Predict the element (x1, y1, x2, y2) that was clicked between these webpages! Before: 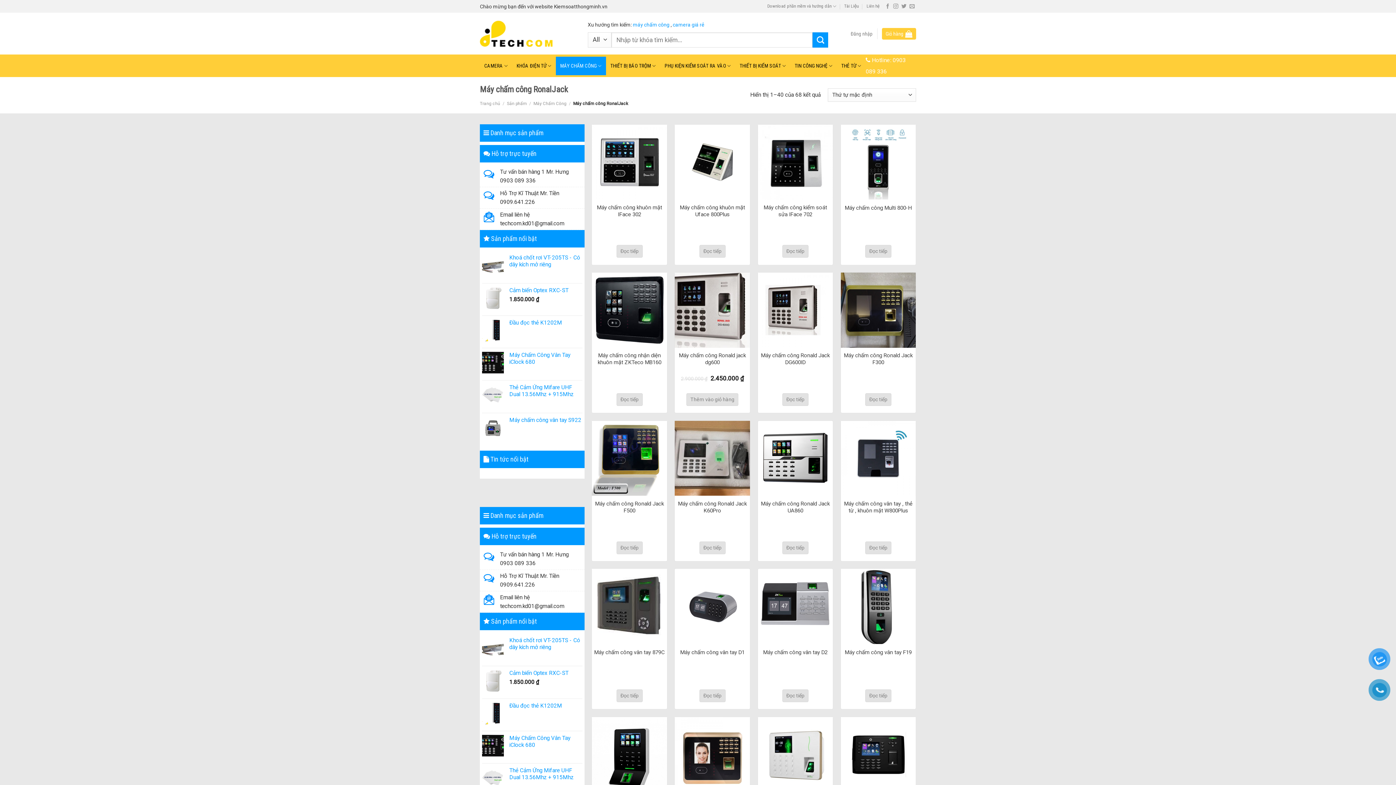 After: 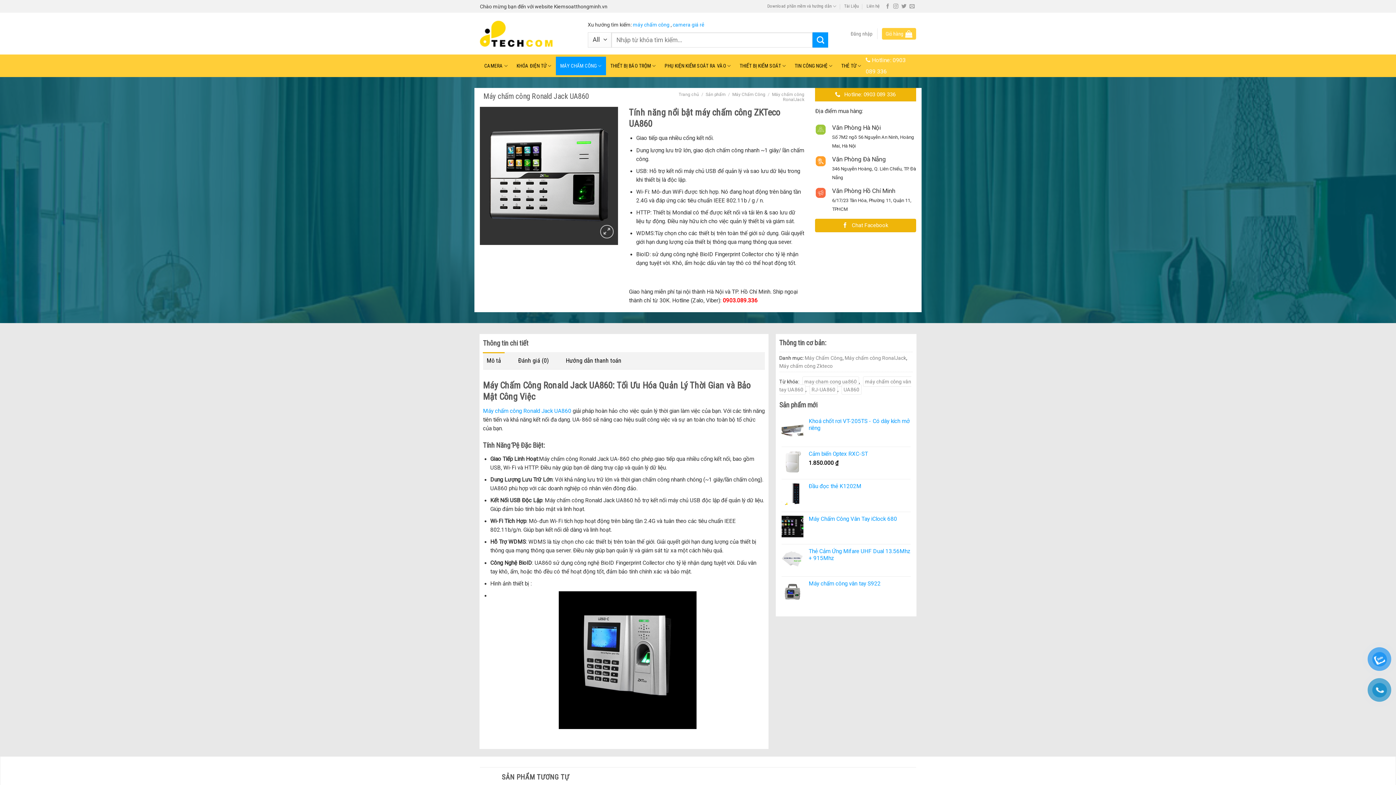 Action: label: Đọc thêm về “Máy chấm công Ronald Jack UA860” bbox: (782, 541, 808, 554)